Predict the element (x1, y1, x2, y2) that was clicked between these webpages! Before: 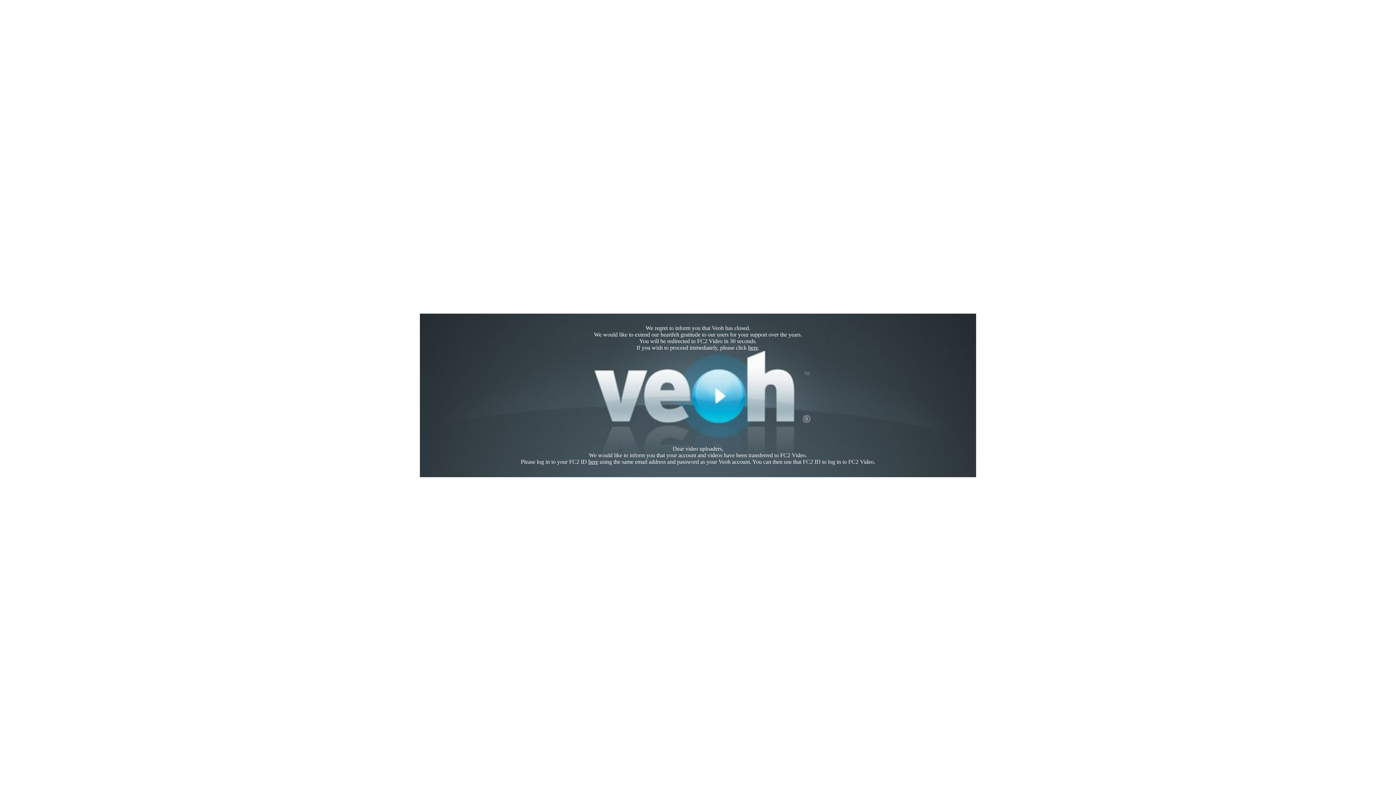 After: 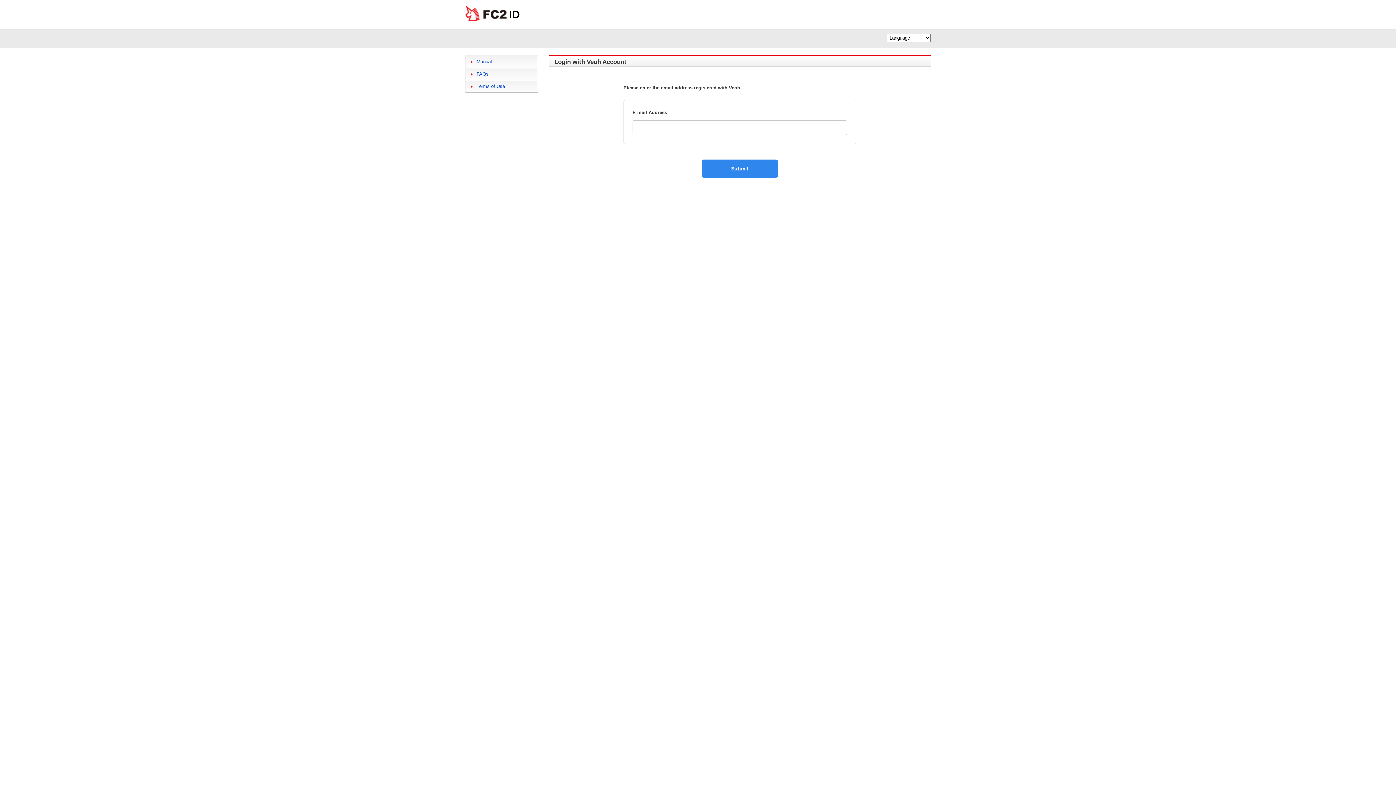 Action: bbox: (588, 458, 598, 465) label: here